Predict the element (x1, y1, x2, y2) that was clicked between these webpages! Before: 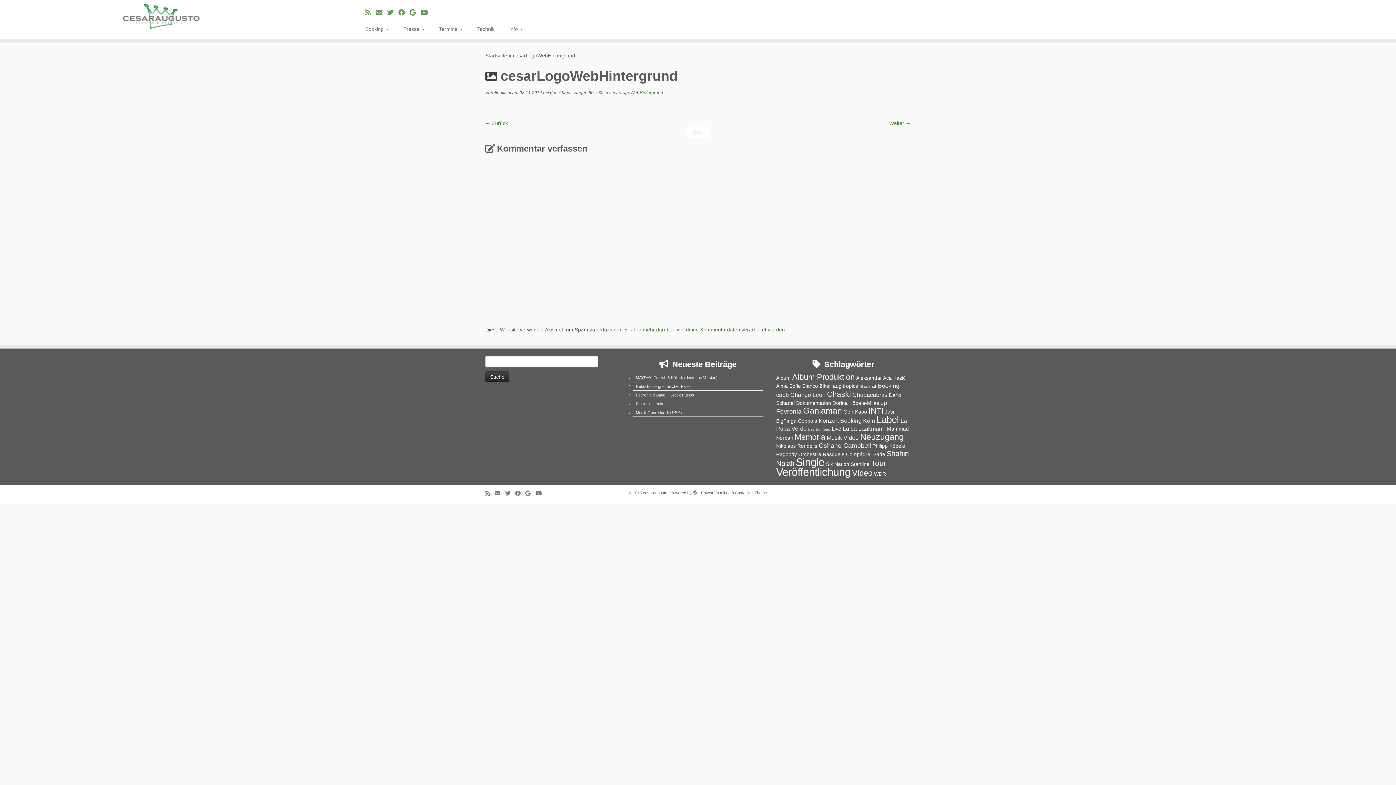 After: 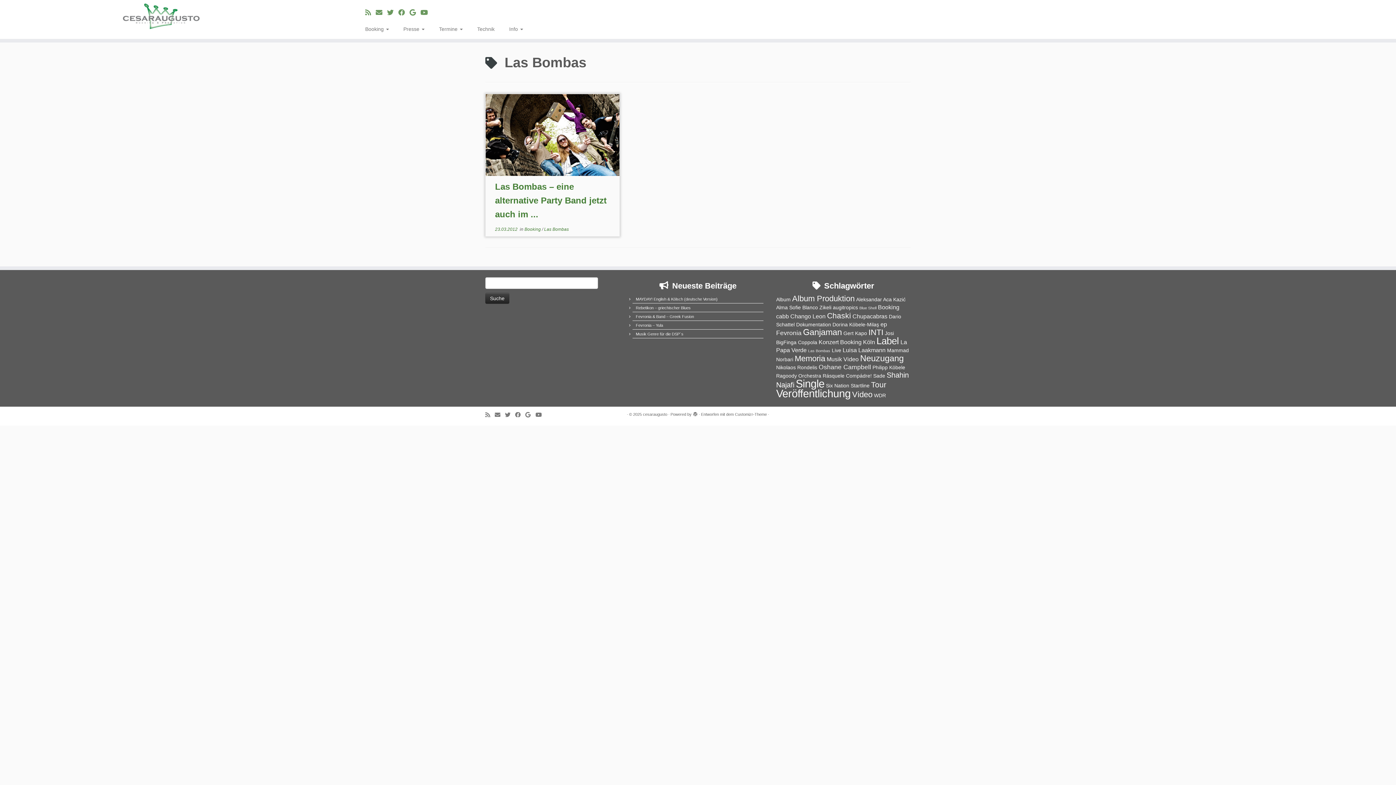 Action: bbox: (808, 427, 830, 431) label: Las Bombas (1 Eintrag)